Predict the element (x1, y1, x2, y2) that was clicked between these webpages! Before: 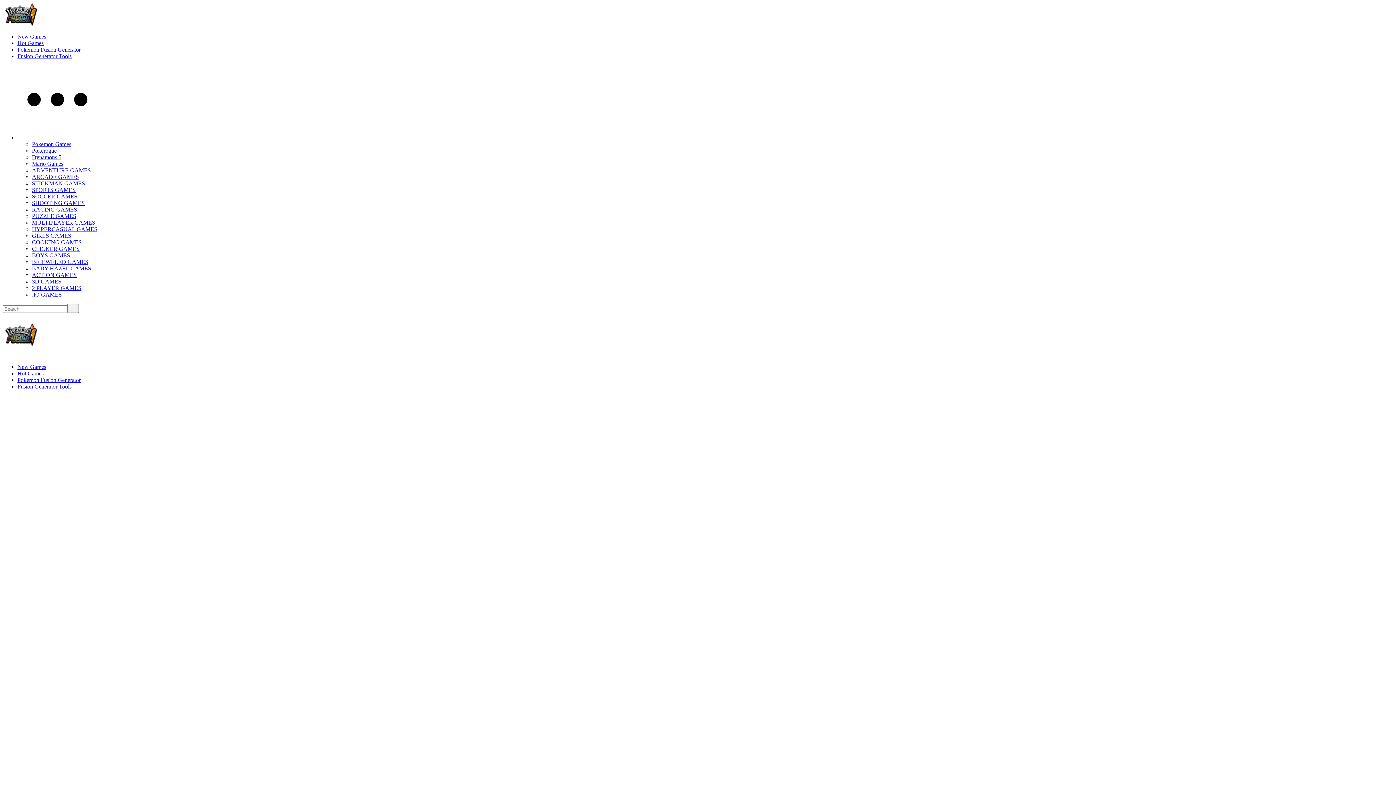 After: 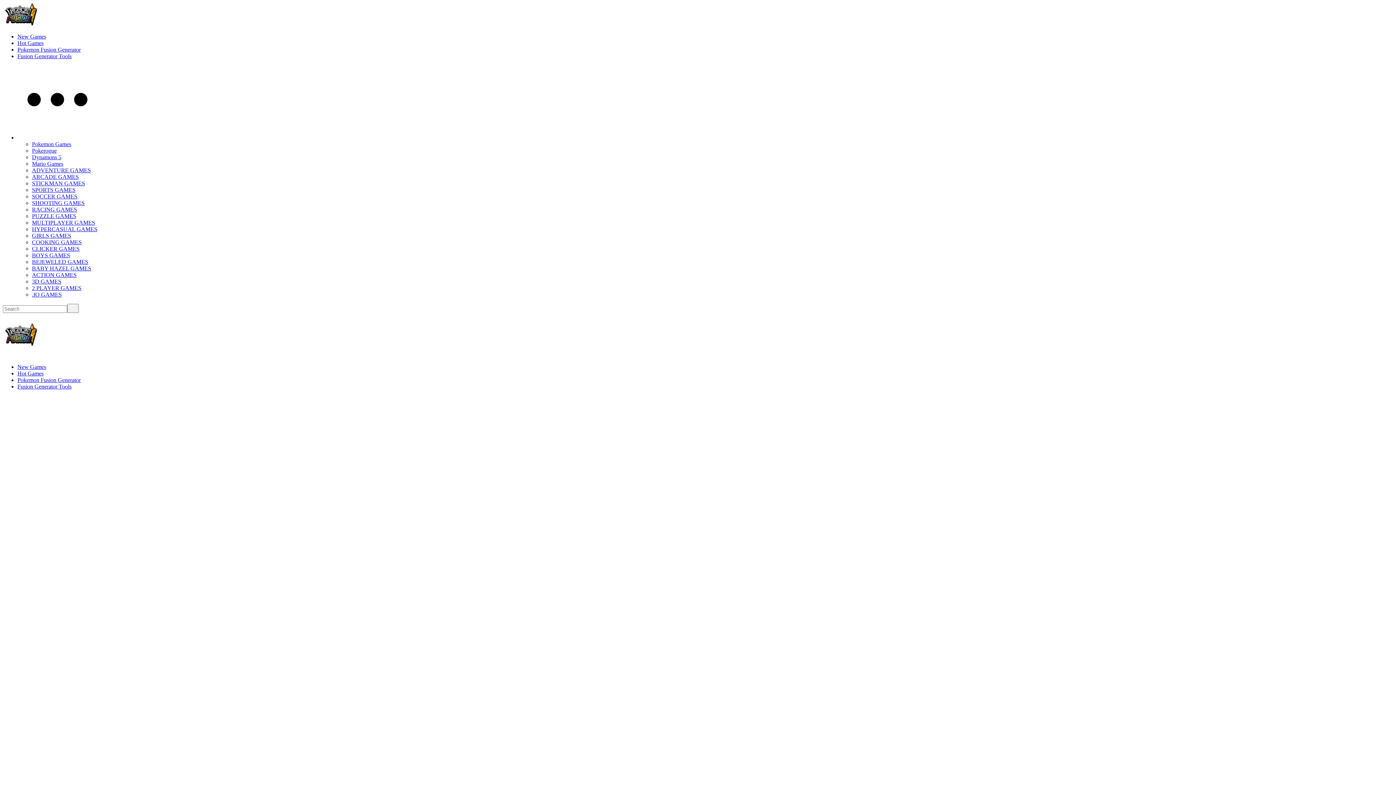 Action: label: Pokemon Fusion Generator bbox: (17, 46, 80, 52)